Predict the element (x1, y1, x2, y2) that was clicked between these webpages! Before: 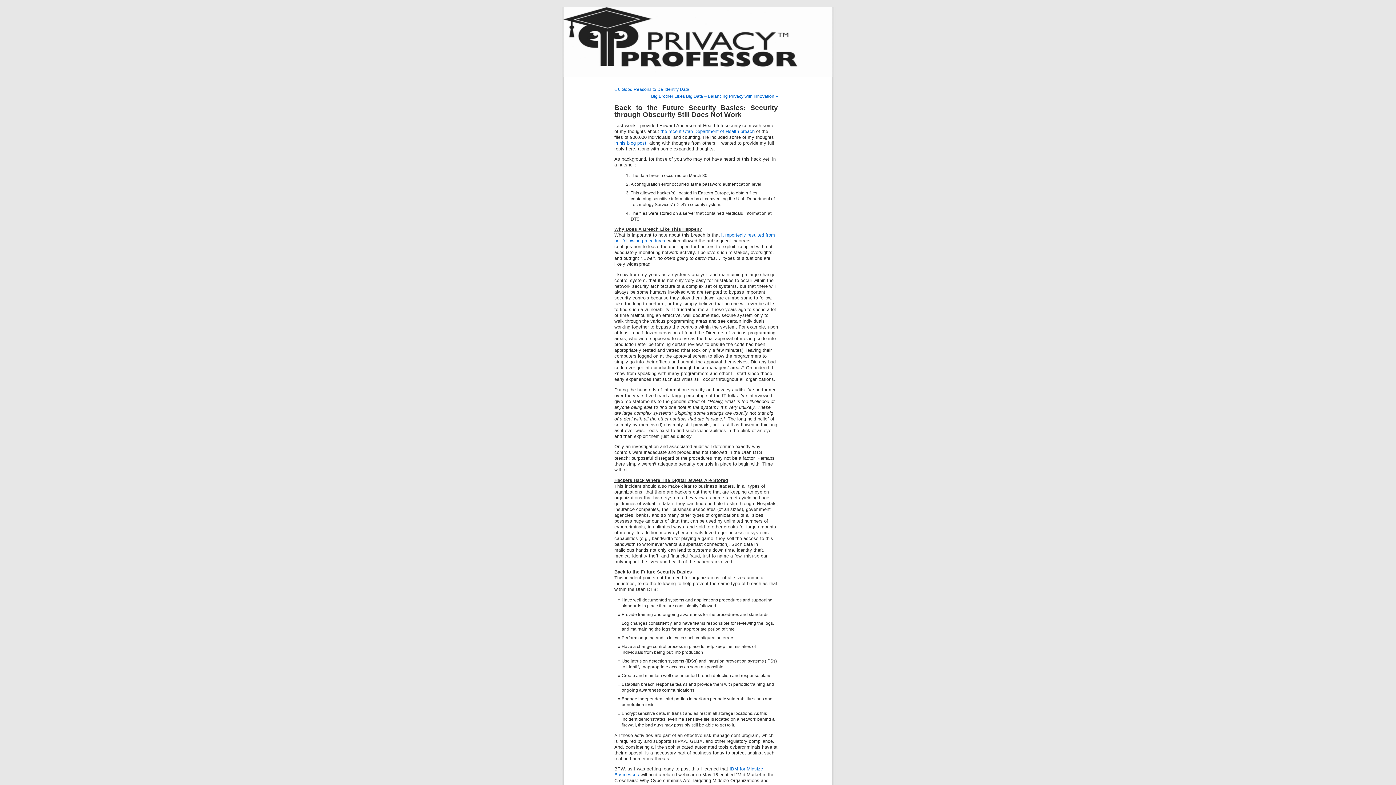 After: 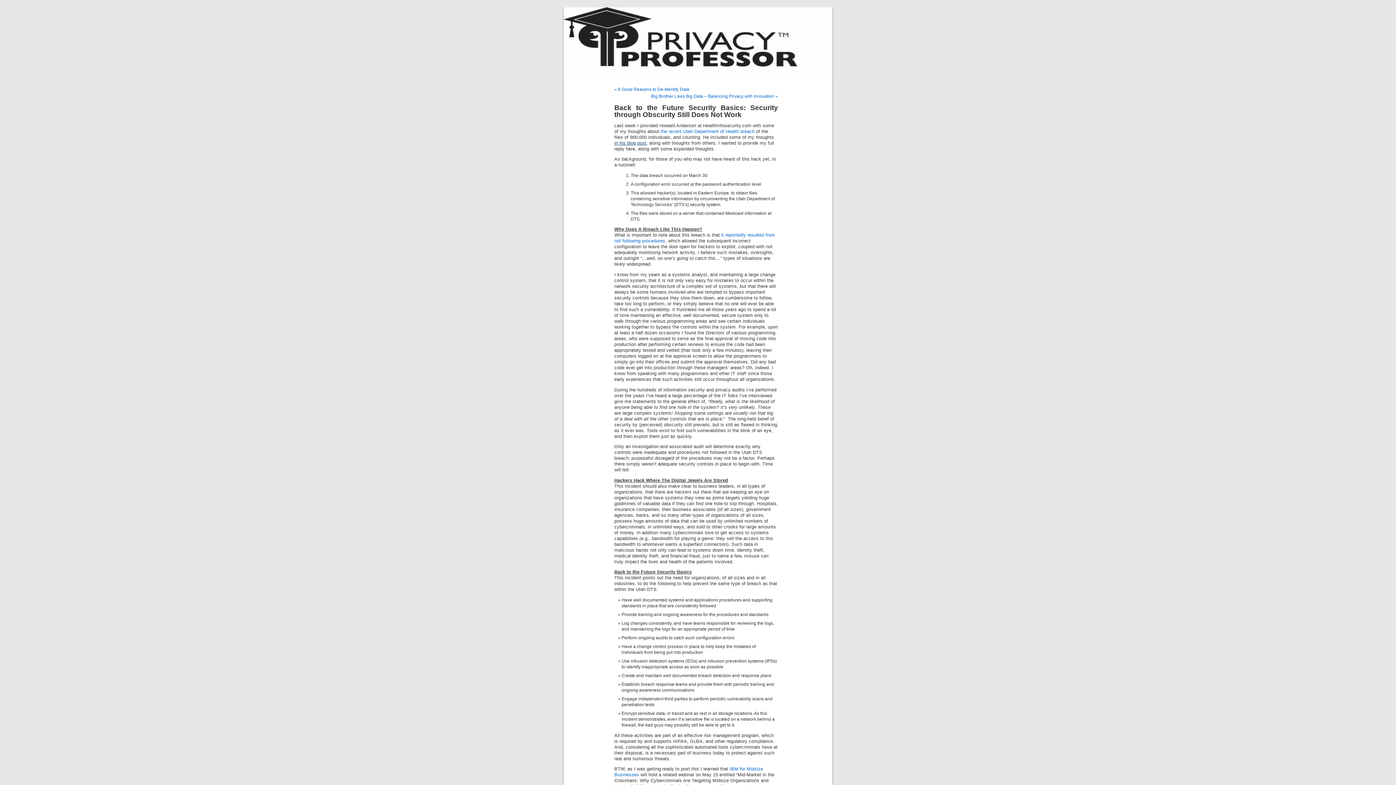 Action: label: in his blog post bbox: (614, 140, 646, 145)